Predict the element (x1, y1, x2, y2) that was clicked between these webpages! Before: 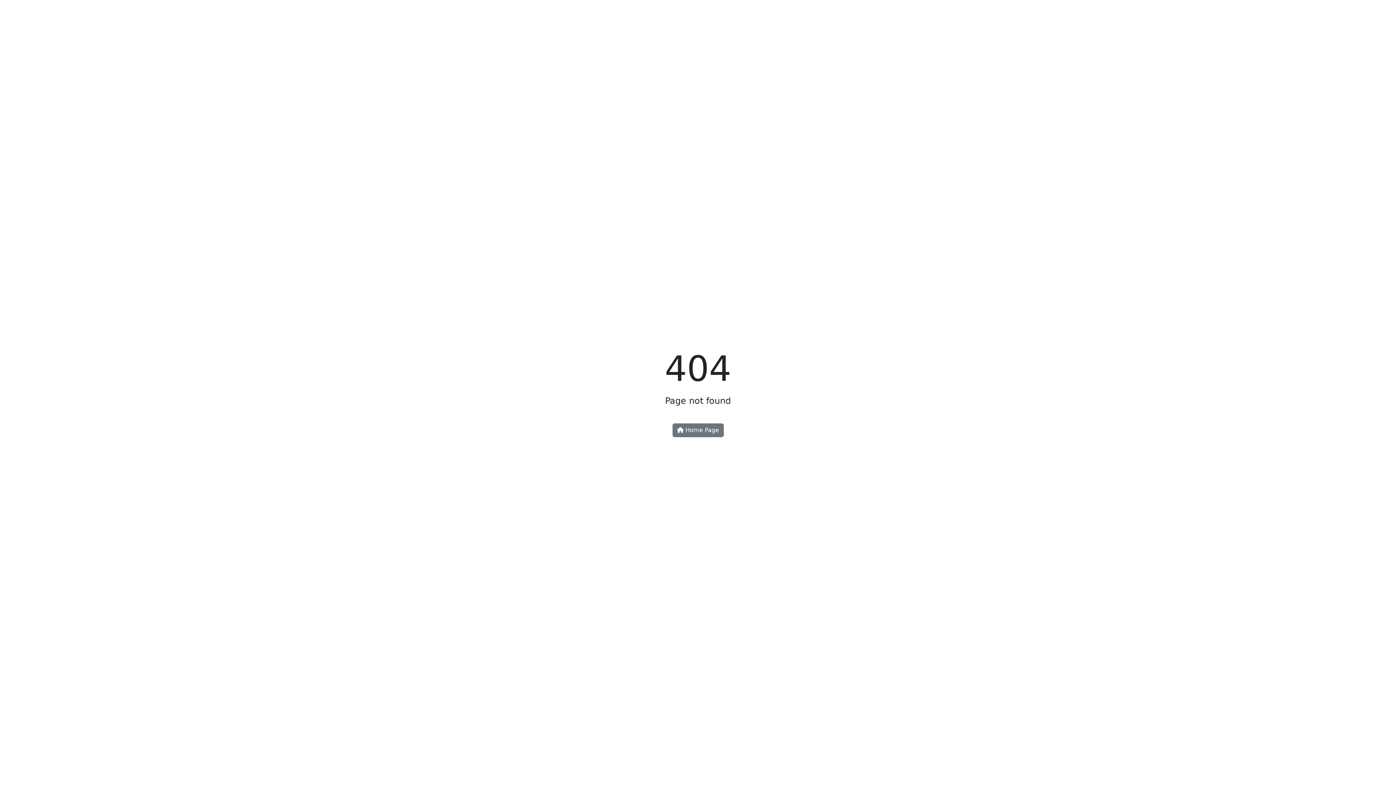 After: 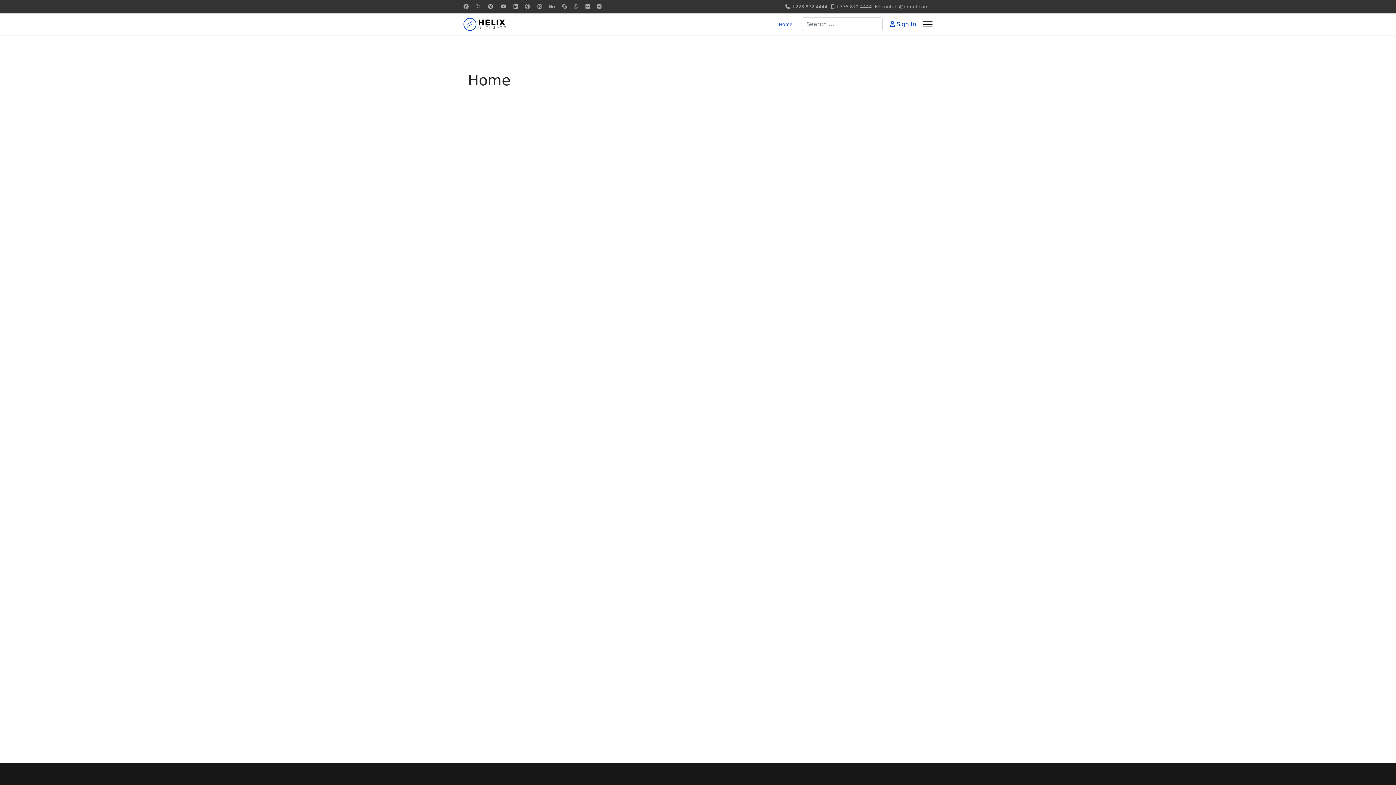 Action: label:  Home Page bbox: (672, 423, 723, 437)